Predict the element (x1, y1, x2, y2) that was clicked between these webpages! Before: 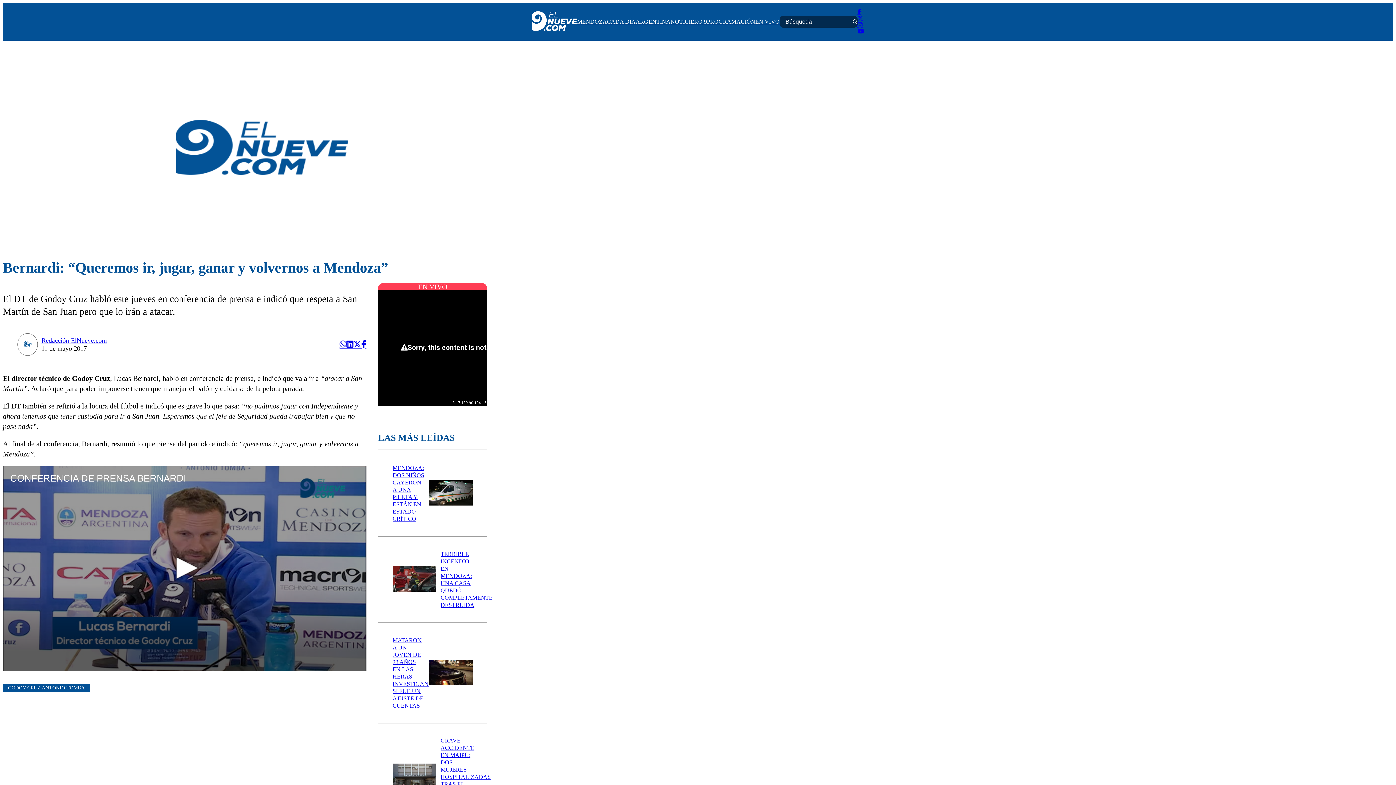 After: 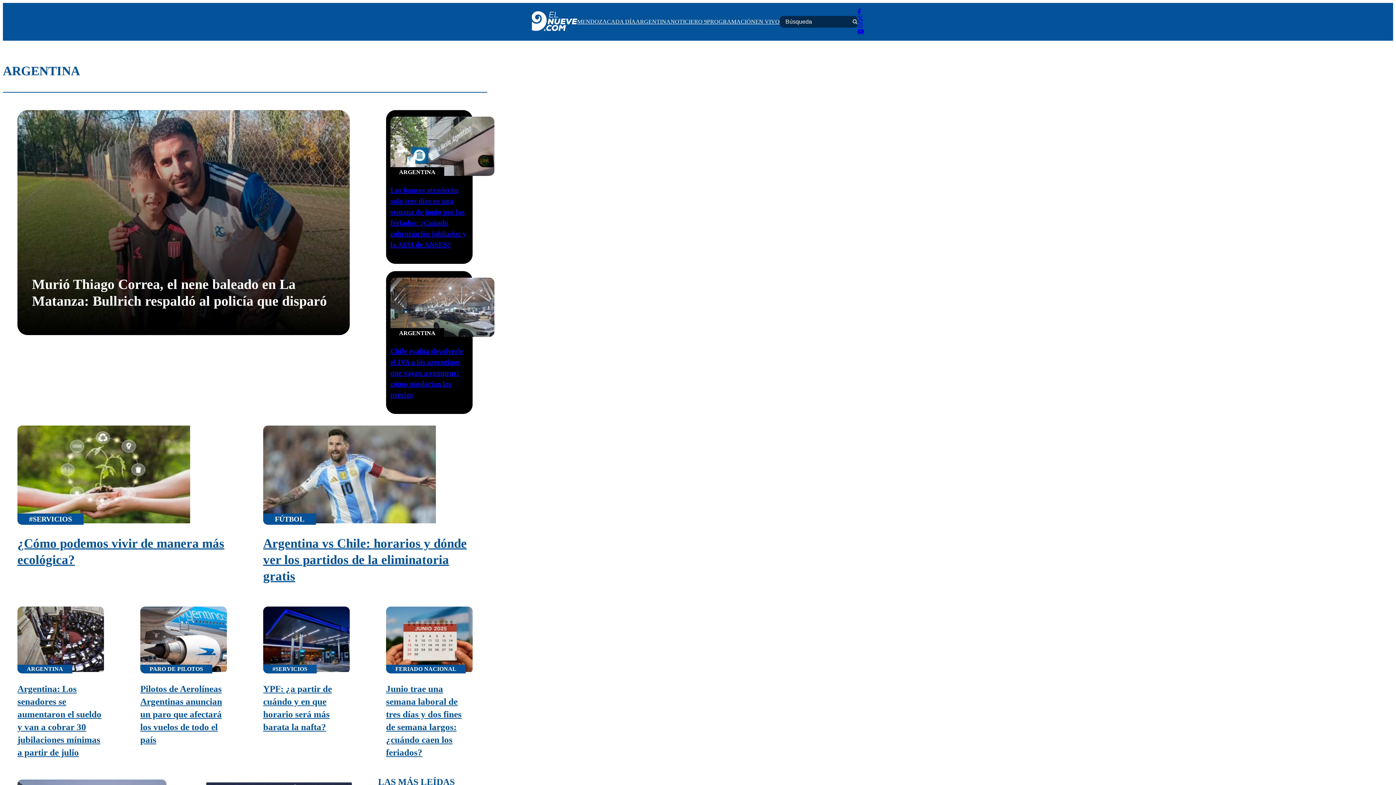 Action: label: ARGENTINA bbox: (635, 18, 670, 24)